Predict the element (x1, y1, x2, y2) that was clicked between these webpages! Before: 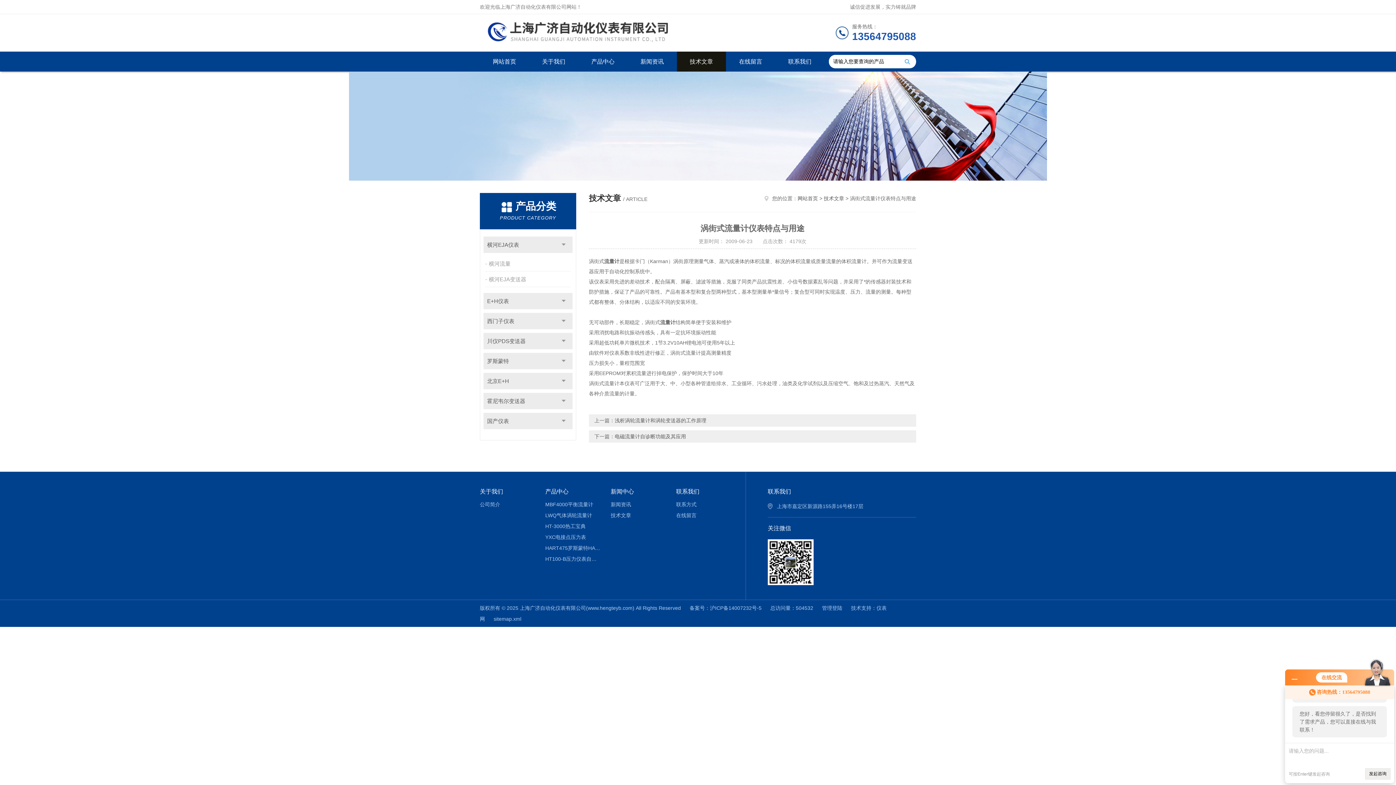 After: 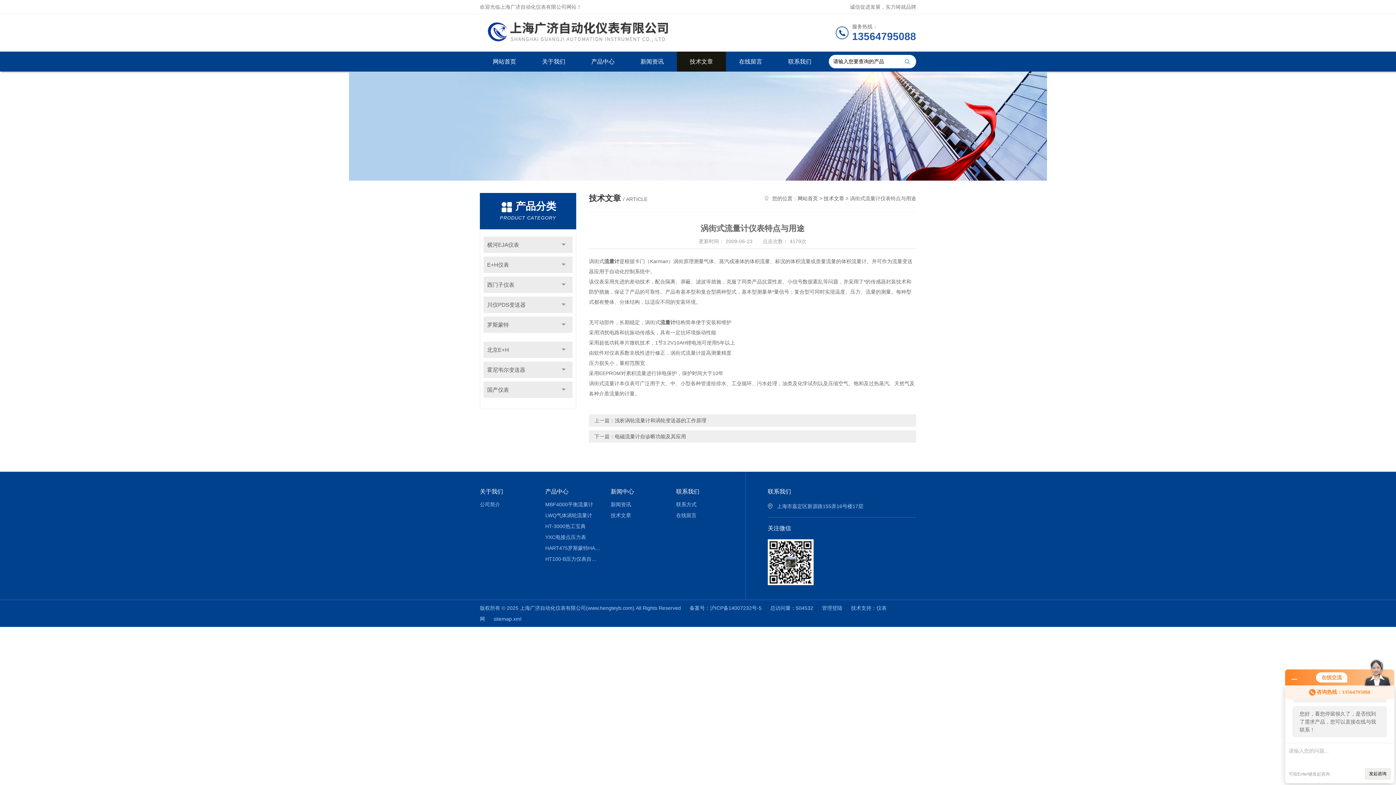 Action: bbox: (554, 353, 572, 369) label: 点击